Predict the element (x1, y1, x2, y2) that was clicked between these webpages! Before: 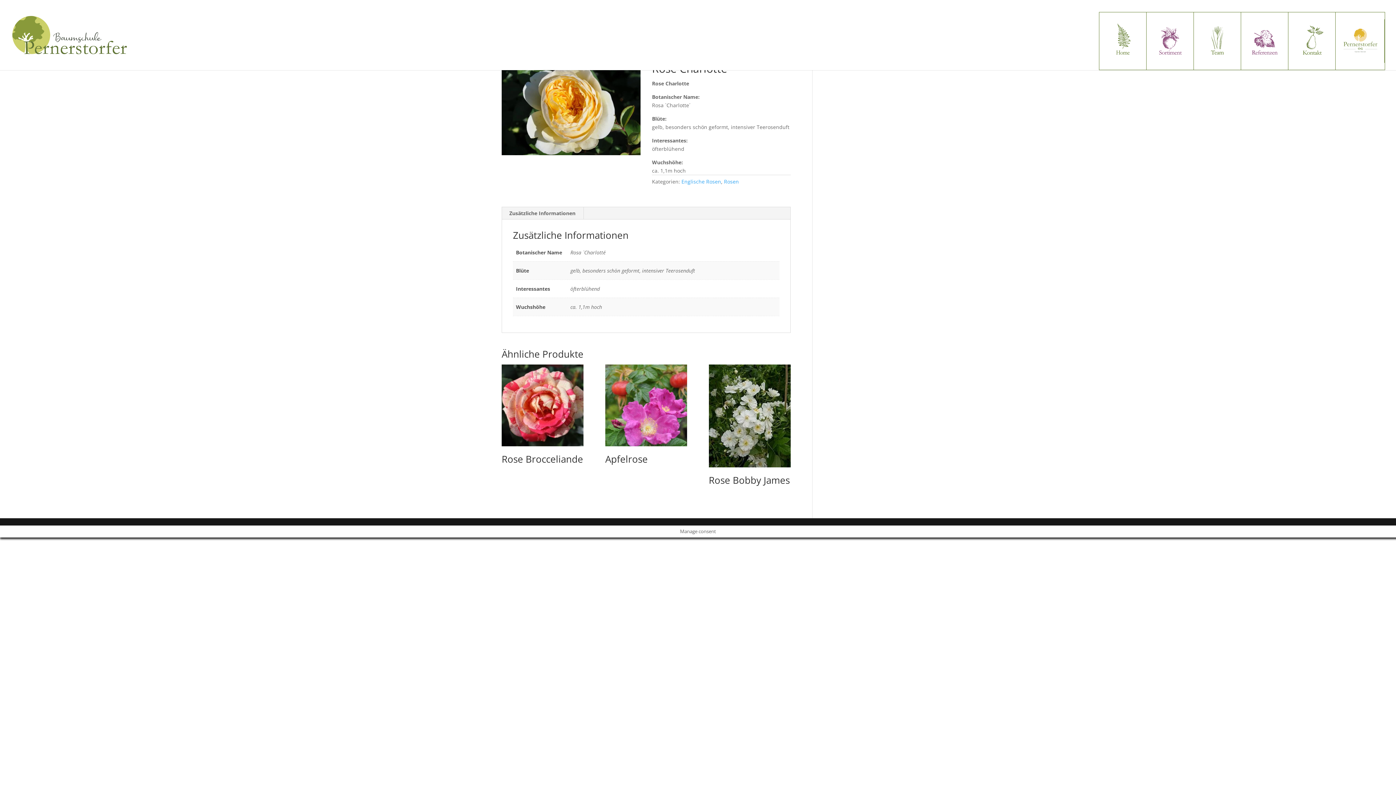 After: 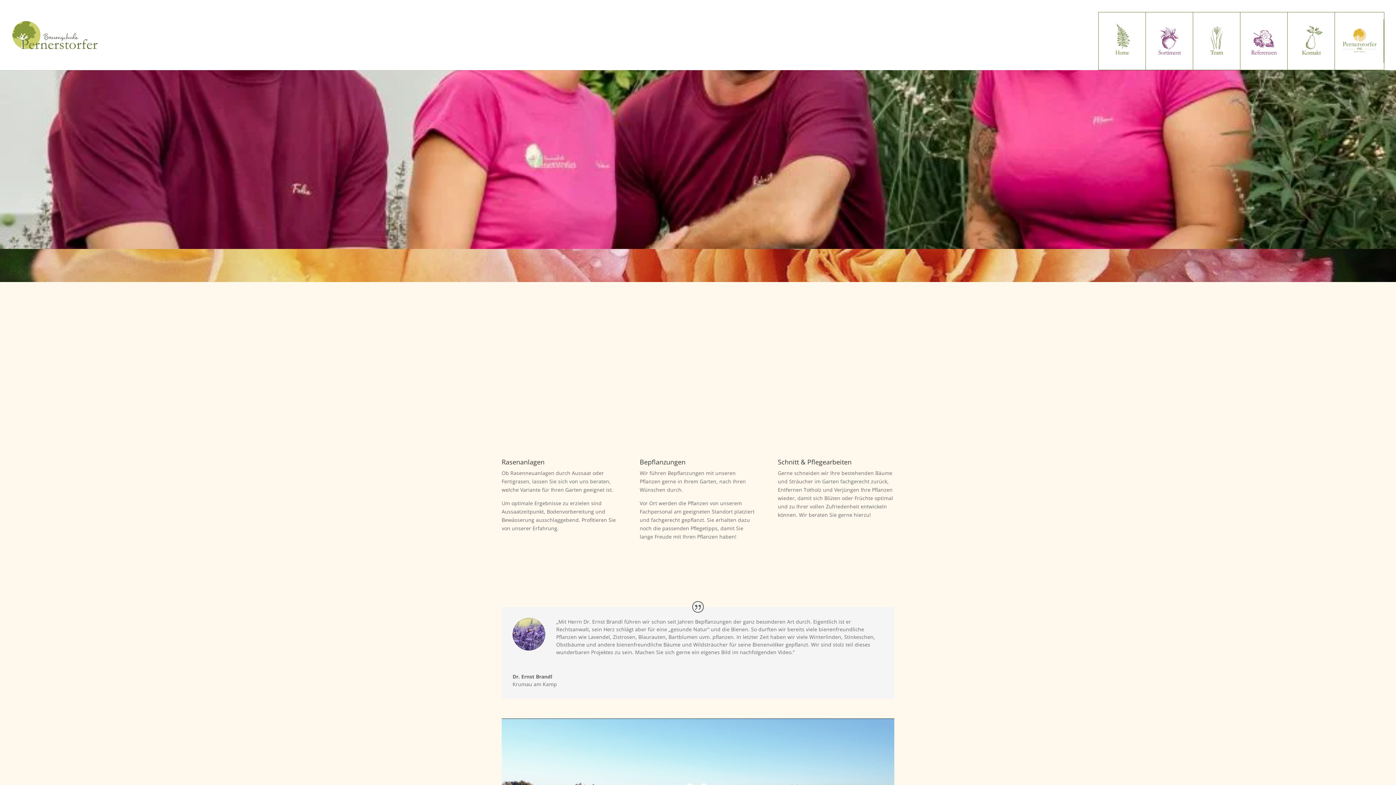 Action: bbox: (1336, 19, 1385, 62)